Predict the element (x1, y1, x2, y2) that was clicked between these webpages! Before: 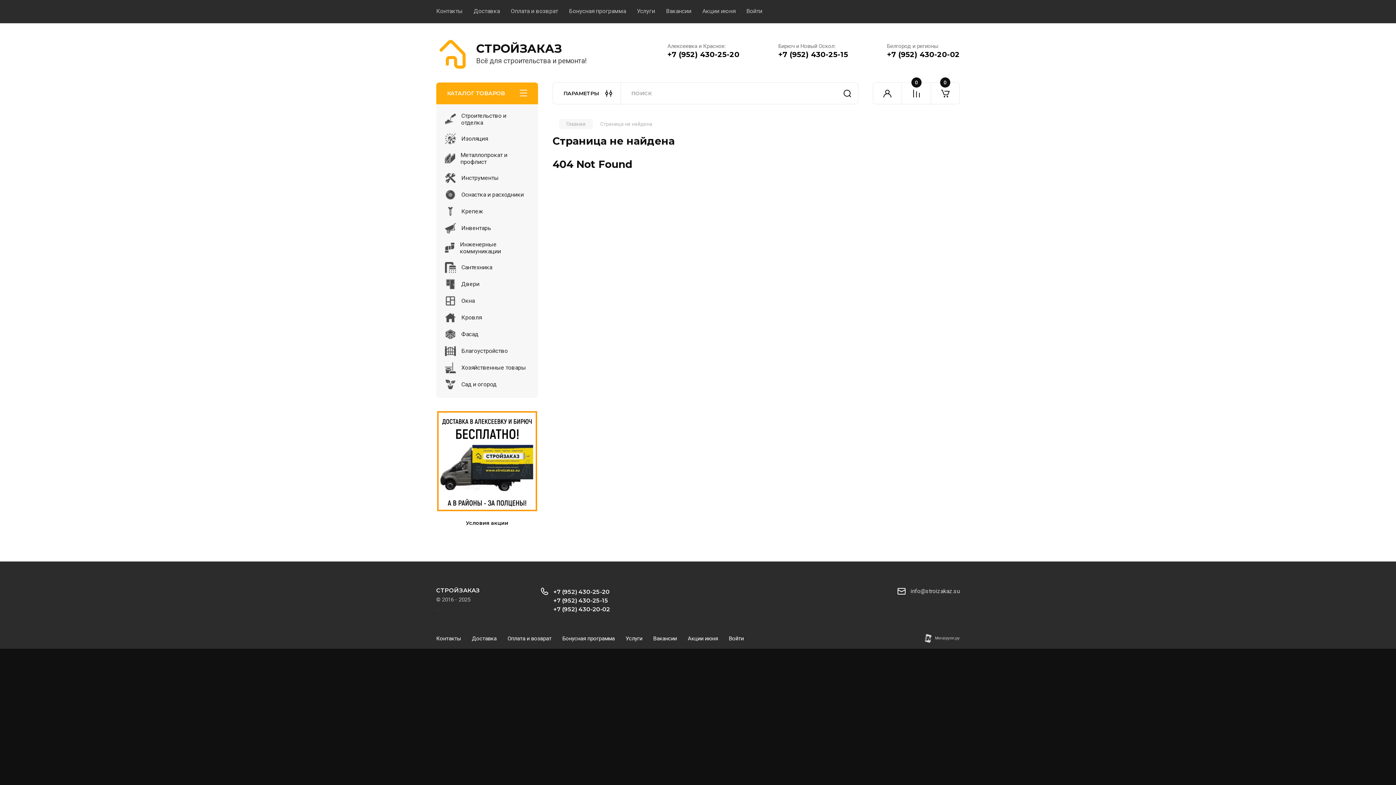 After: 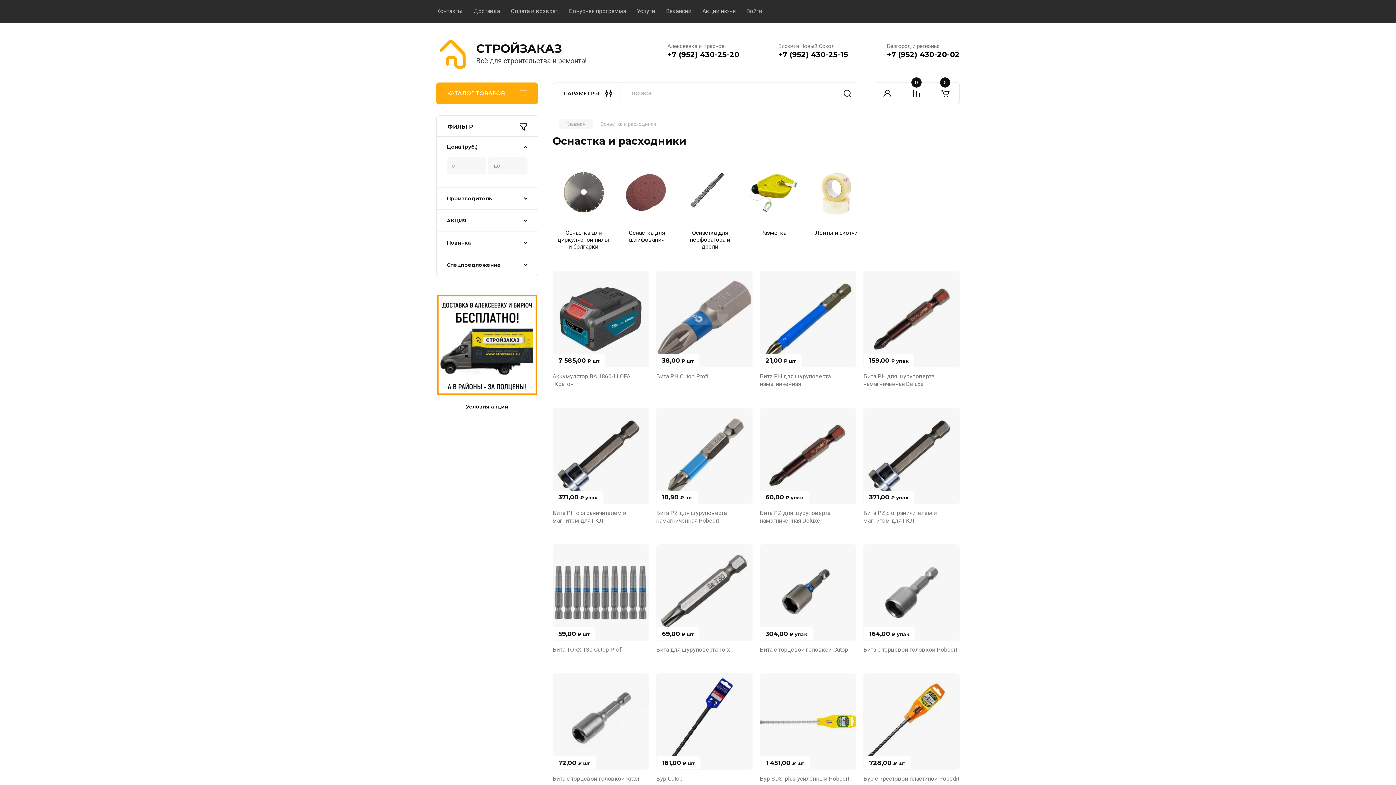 Action: label: Оснастка и расходники bbox: (436, 186, 538, 203)